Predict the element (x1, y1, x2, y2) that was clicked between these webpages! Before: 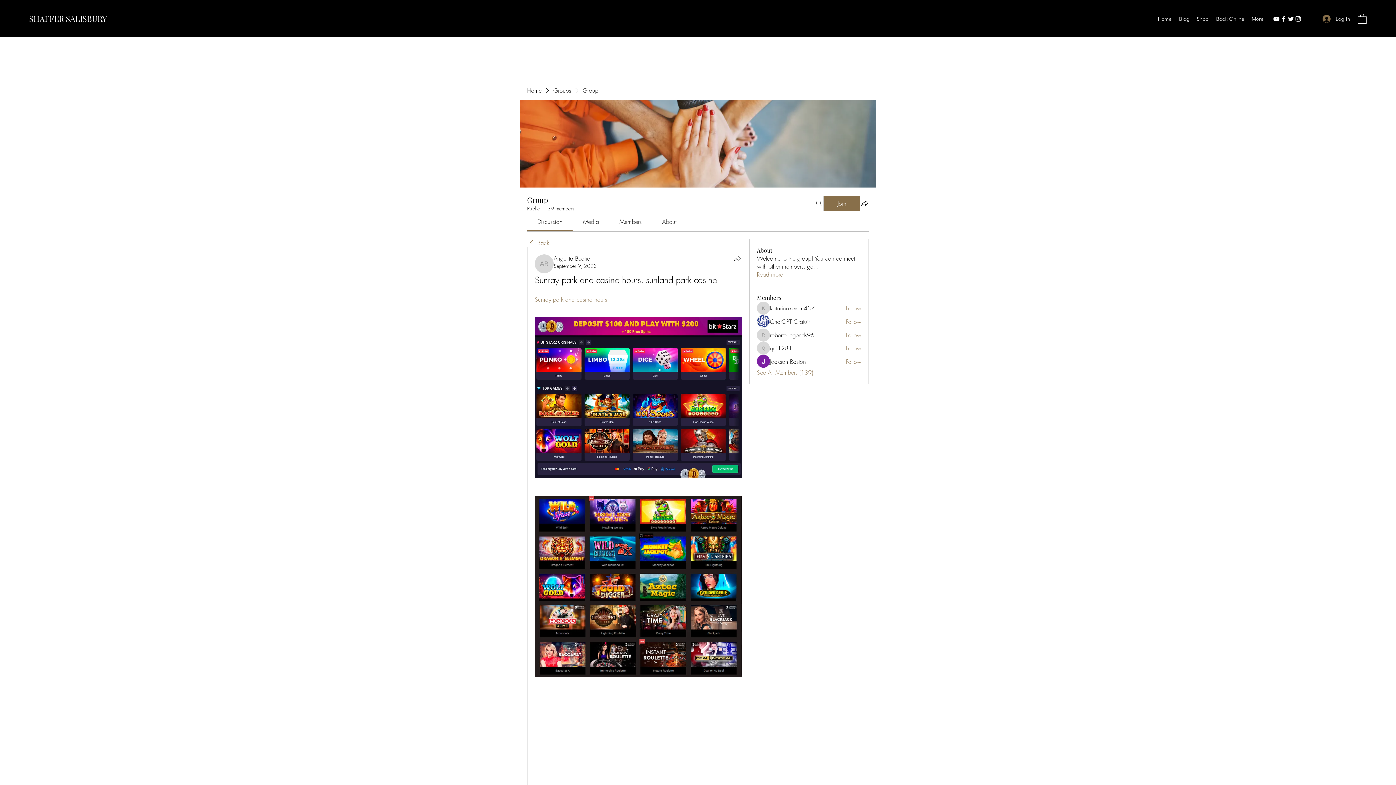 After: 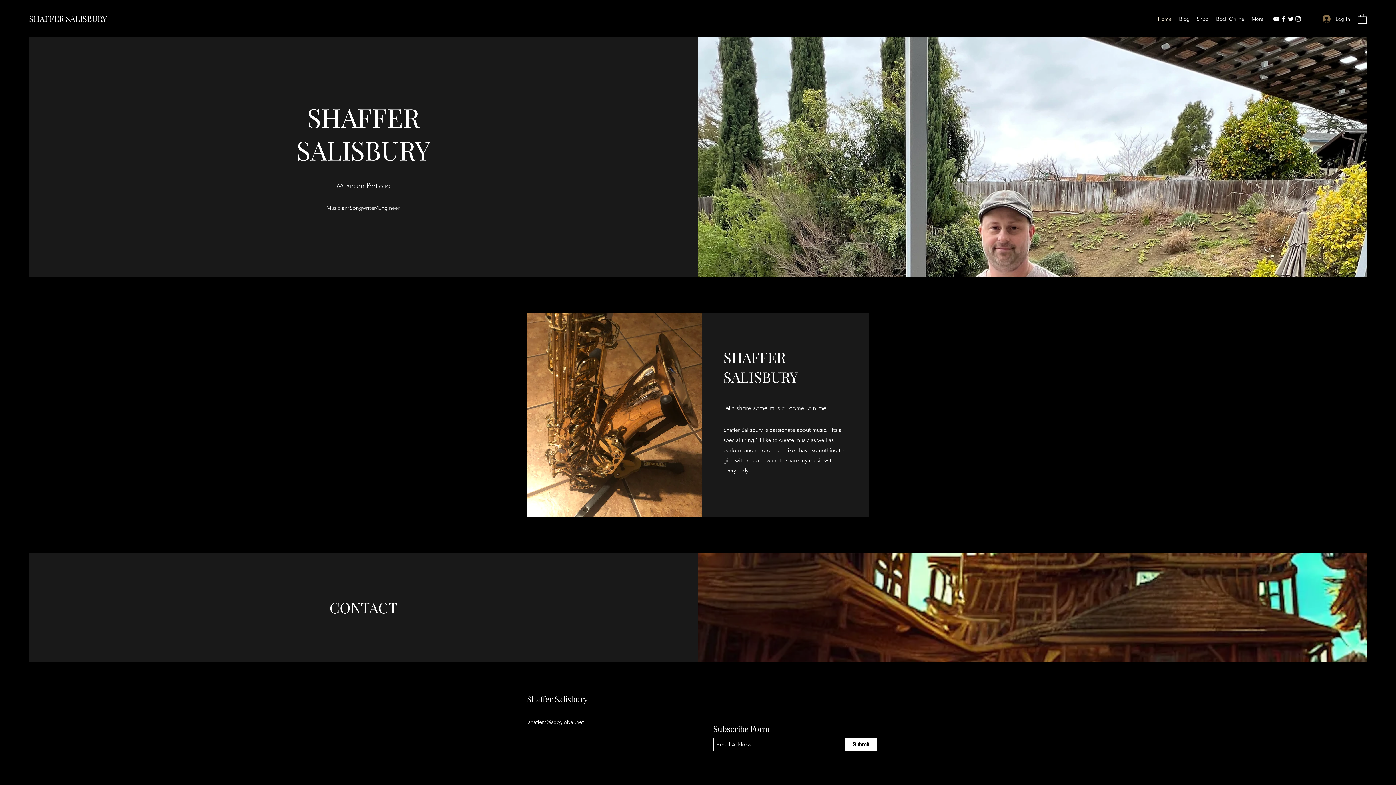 Action: bbox: (29, 13, 106, 24) label: SHAFFER SALISBURY